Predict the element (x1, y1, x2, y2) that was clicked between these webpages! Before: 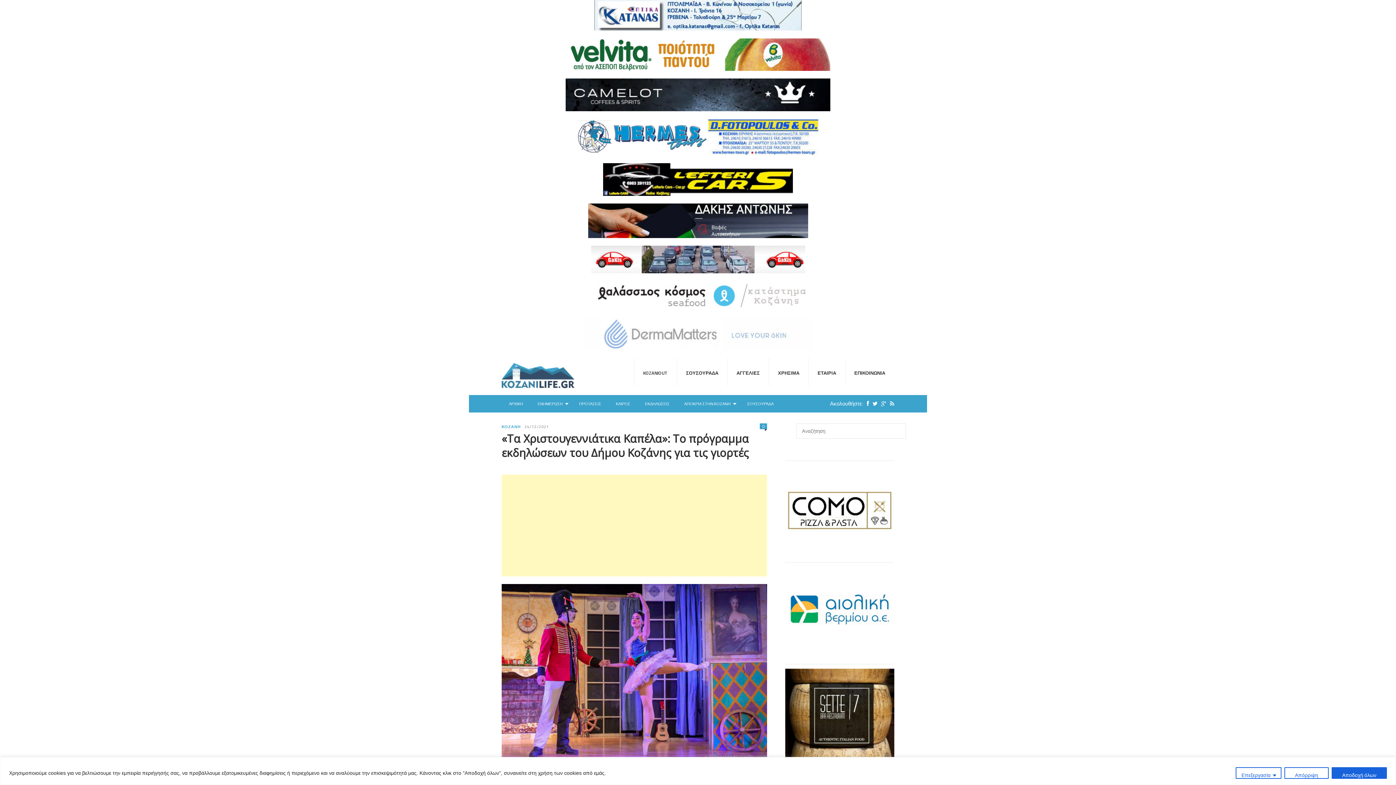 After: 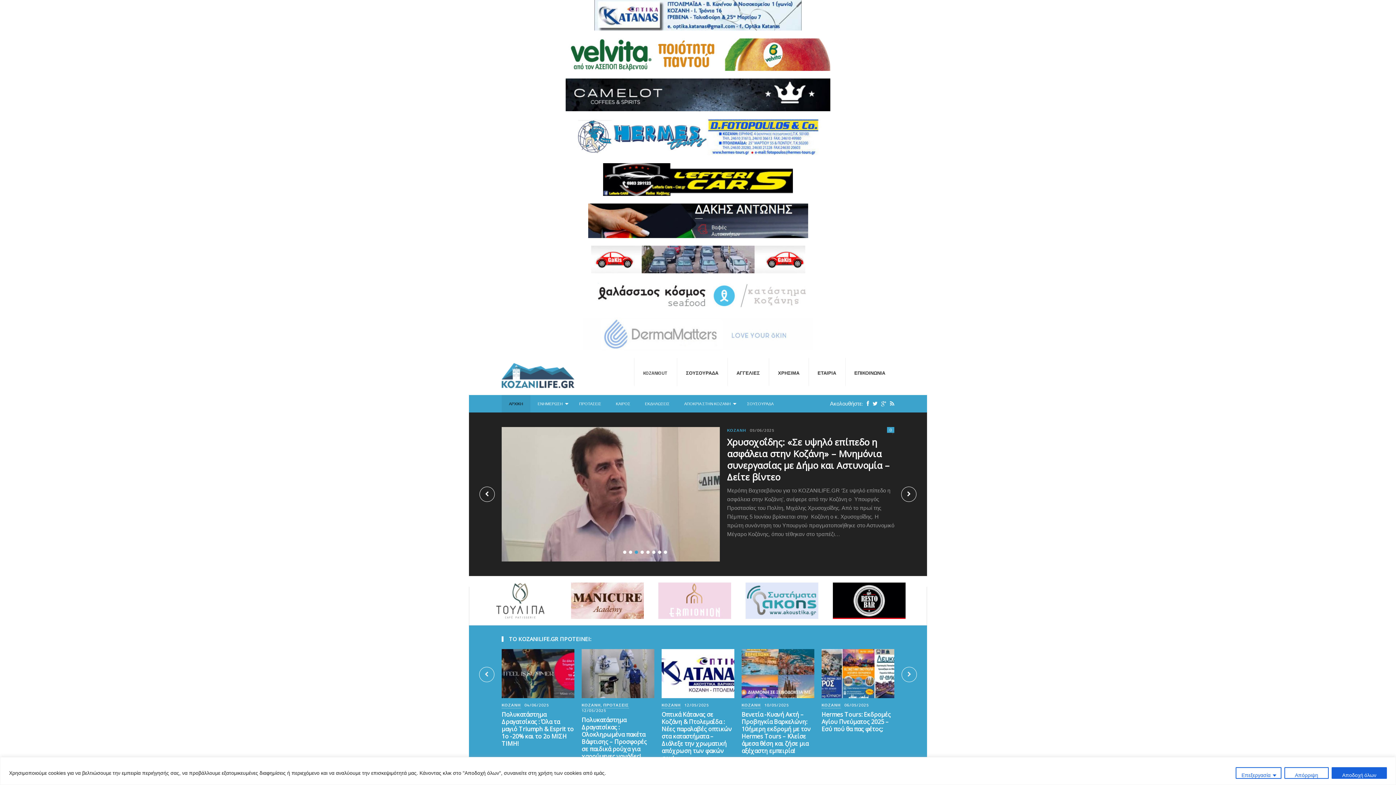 Action: label: ΑΡΧΙΚΗ bbox: (501, 395, 530, 412)